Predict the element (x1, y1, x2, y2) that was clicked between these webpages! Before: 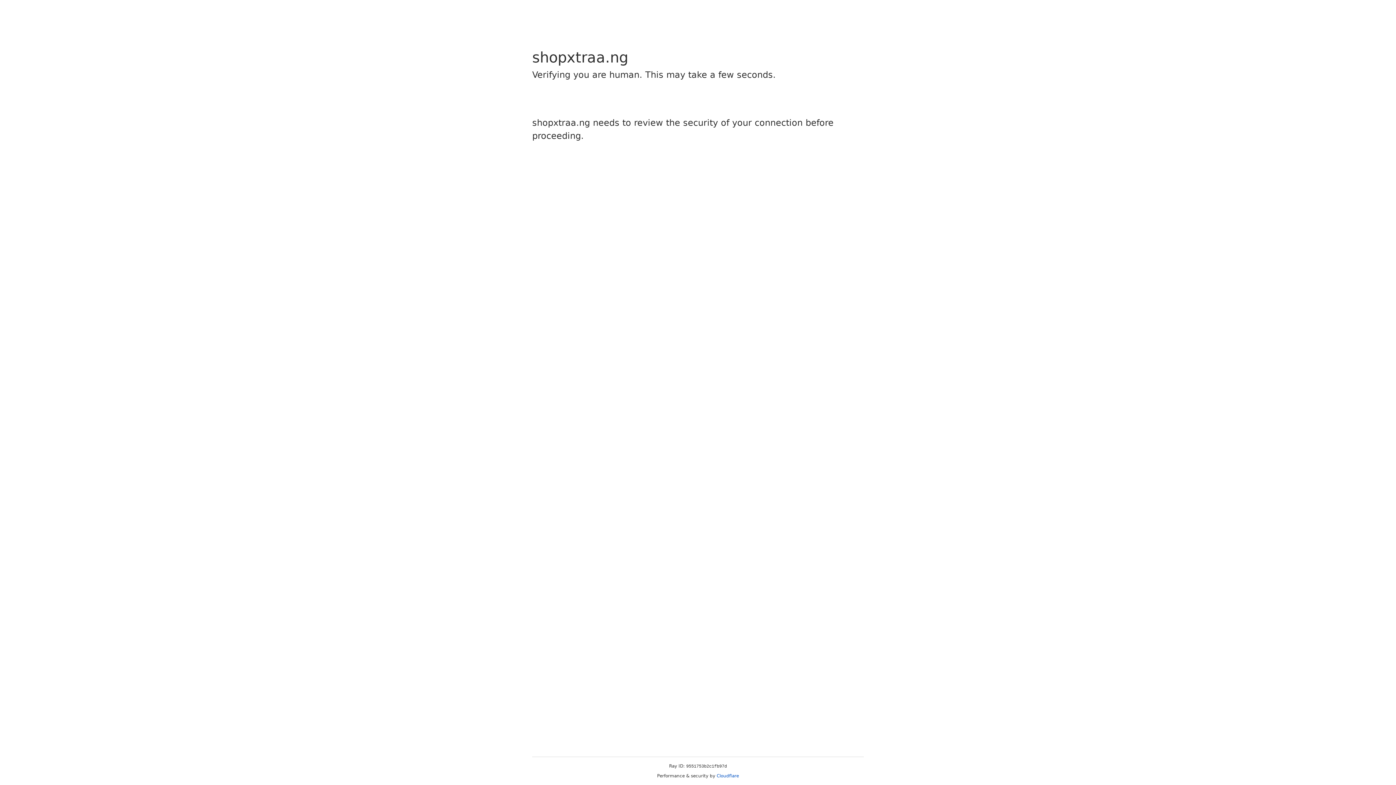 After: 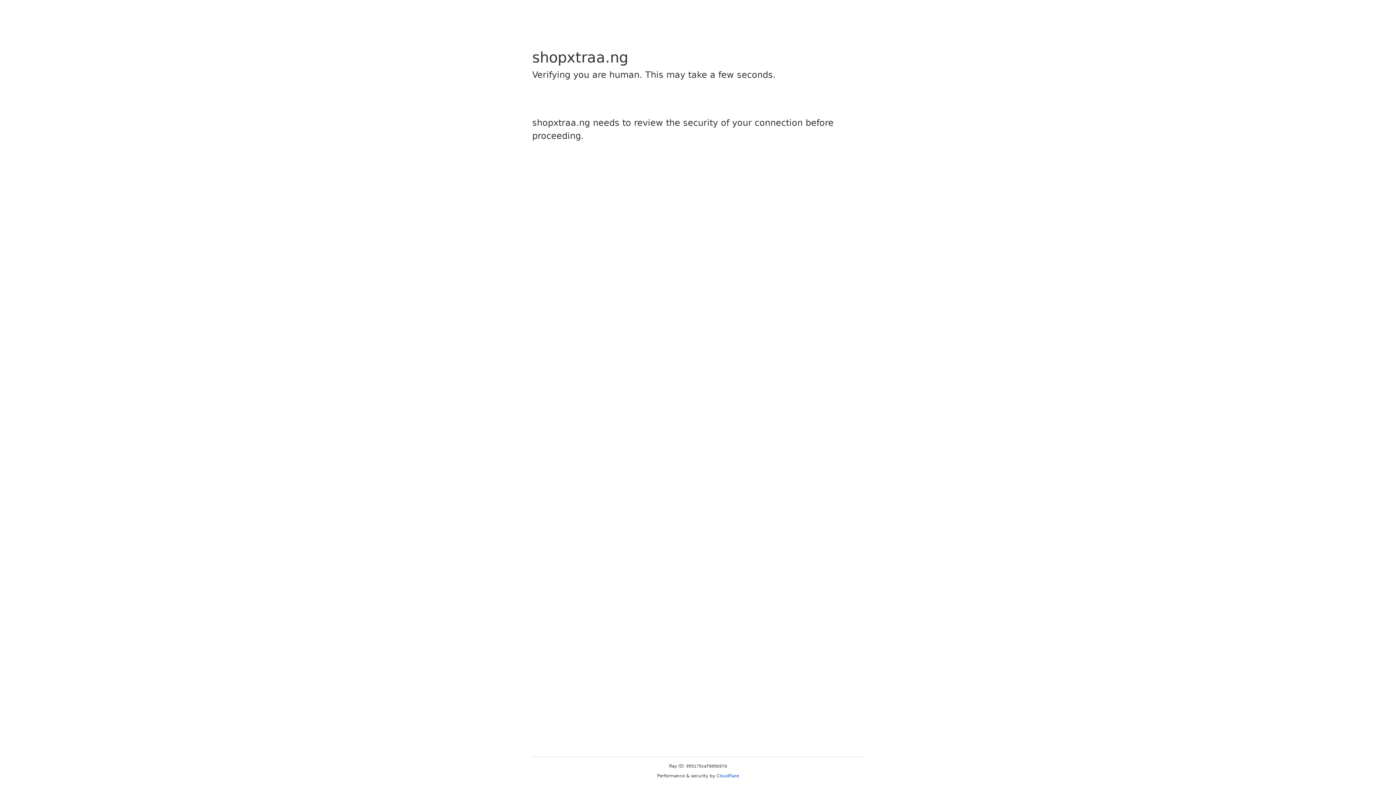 Action: label: Cloudflare bbox: (716, 773, 739, 778)